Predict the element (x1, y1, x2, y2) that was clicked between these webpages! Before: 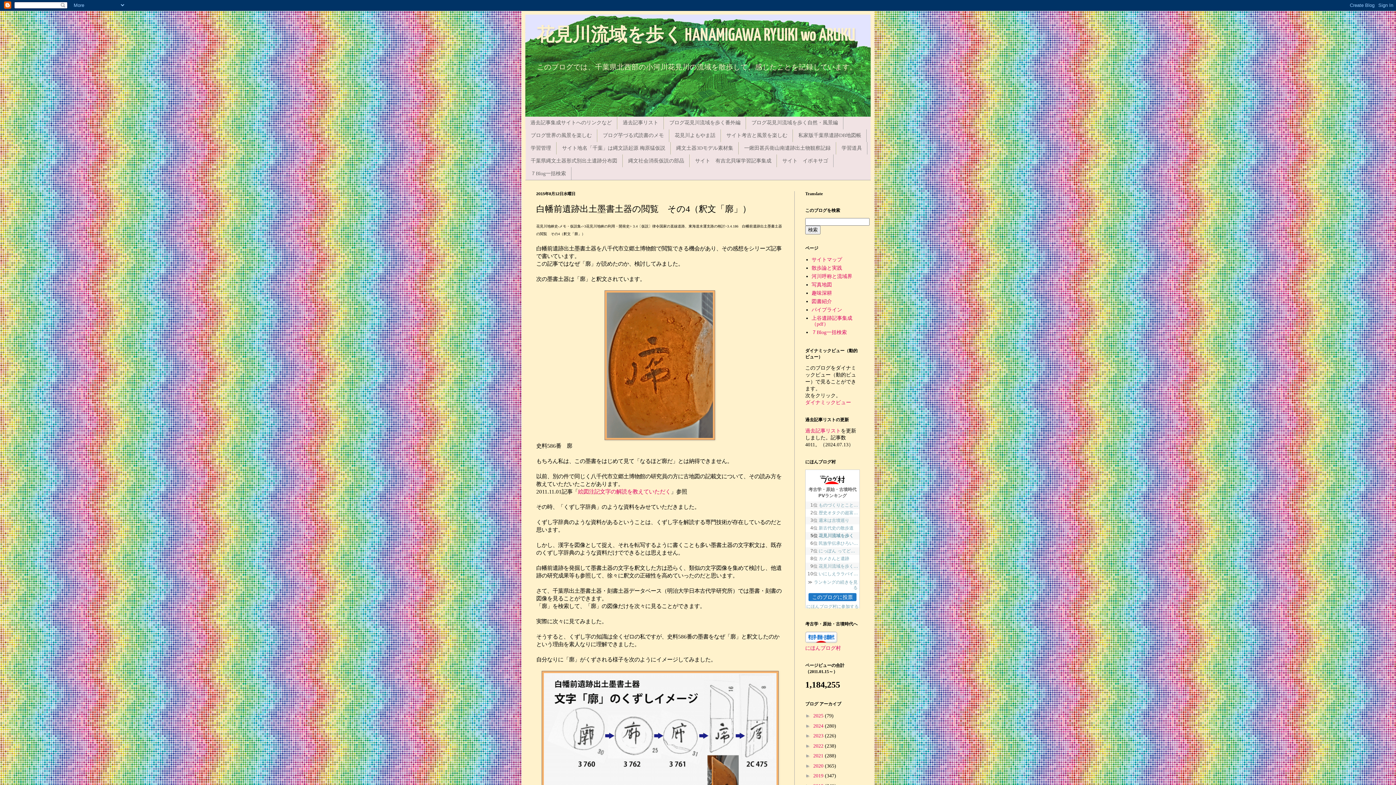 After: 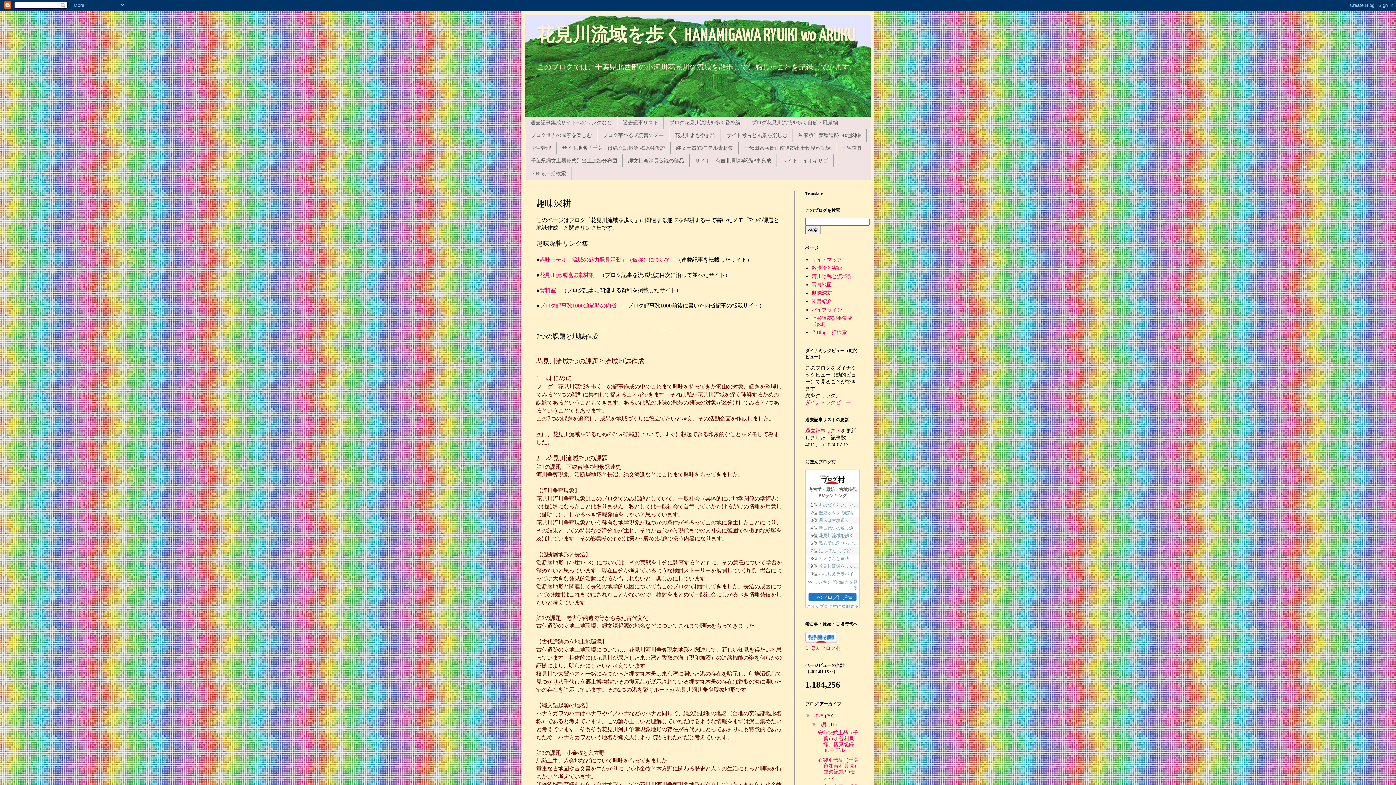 Action: label: 趣味深耕 bbox: (811, 290, 832, 296)